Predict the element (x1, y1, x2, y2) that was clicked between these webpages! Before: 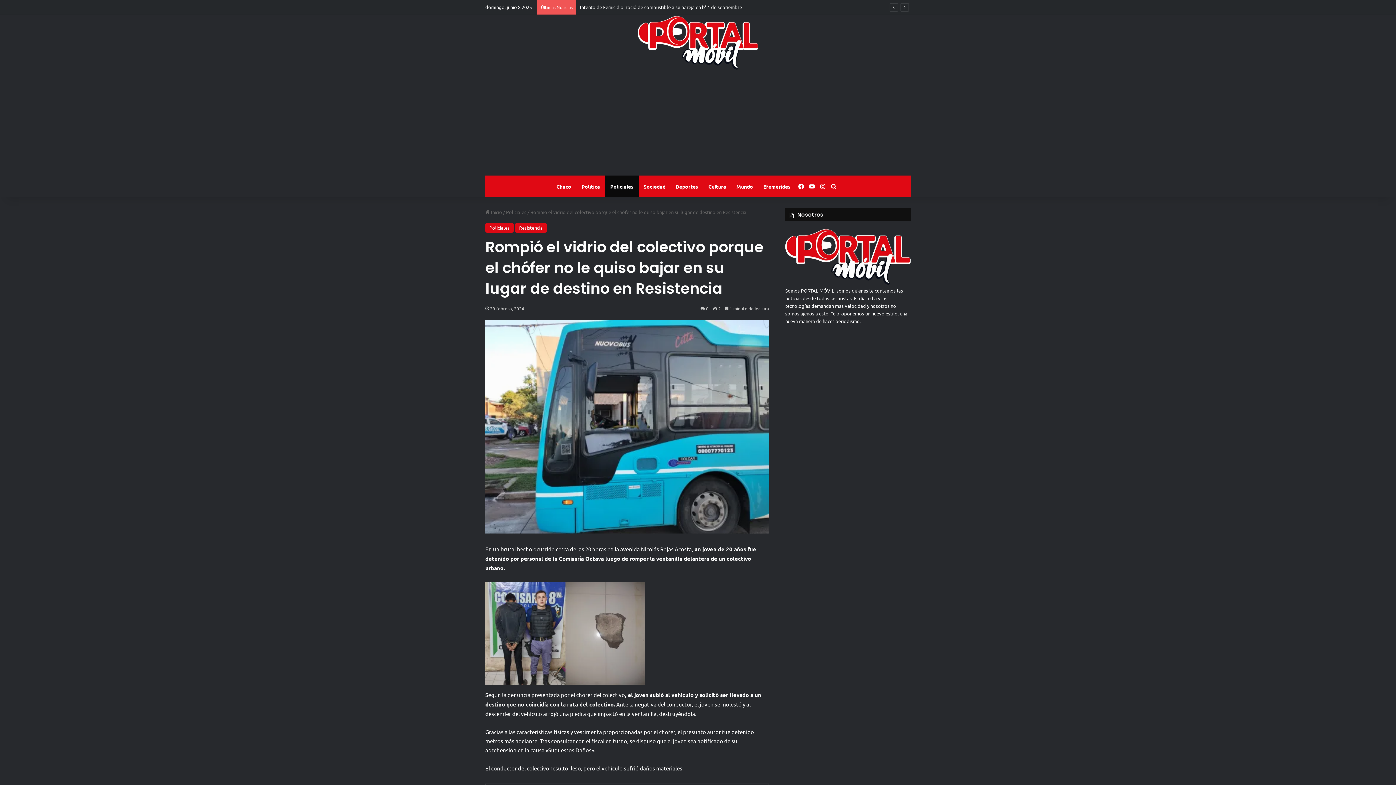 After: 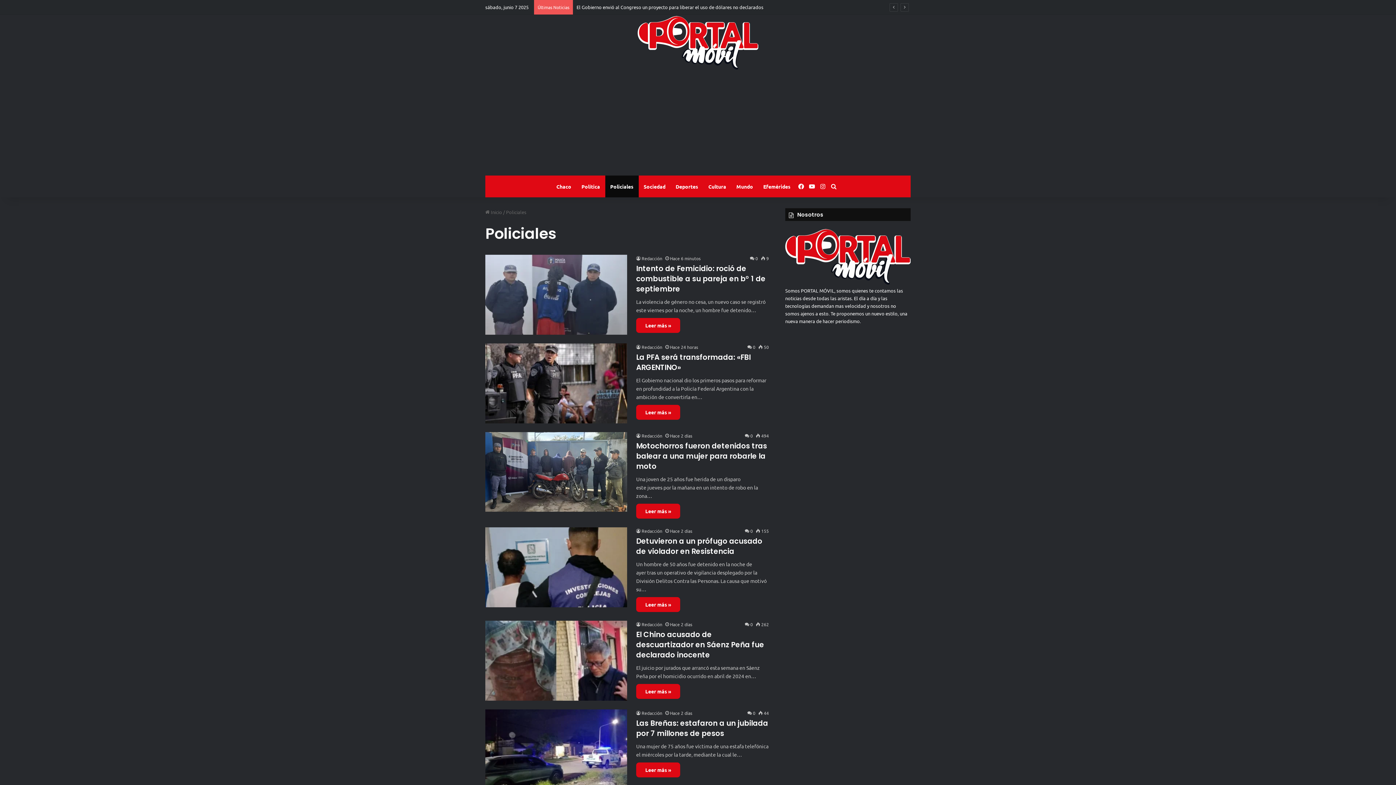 Action: label: Policiales bbox: (485, 223, 513, 232)